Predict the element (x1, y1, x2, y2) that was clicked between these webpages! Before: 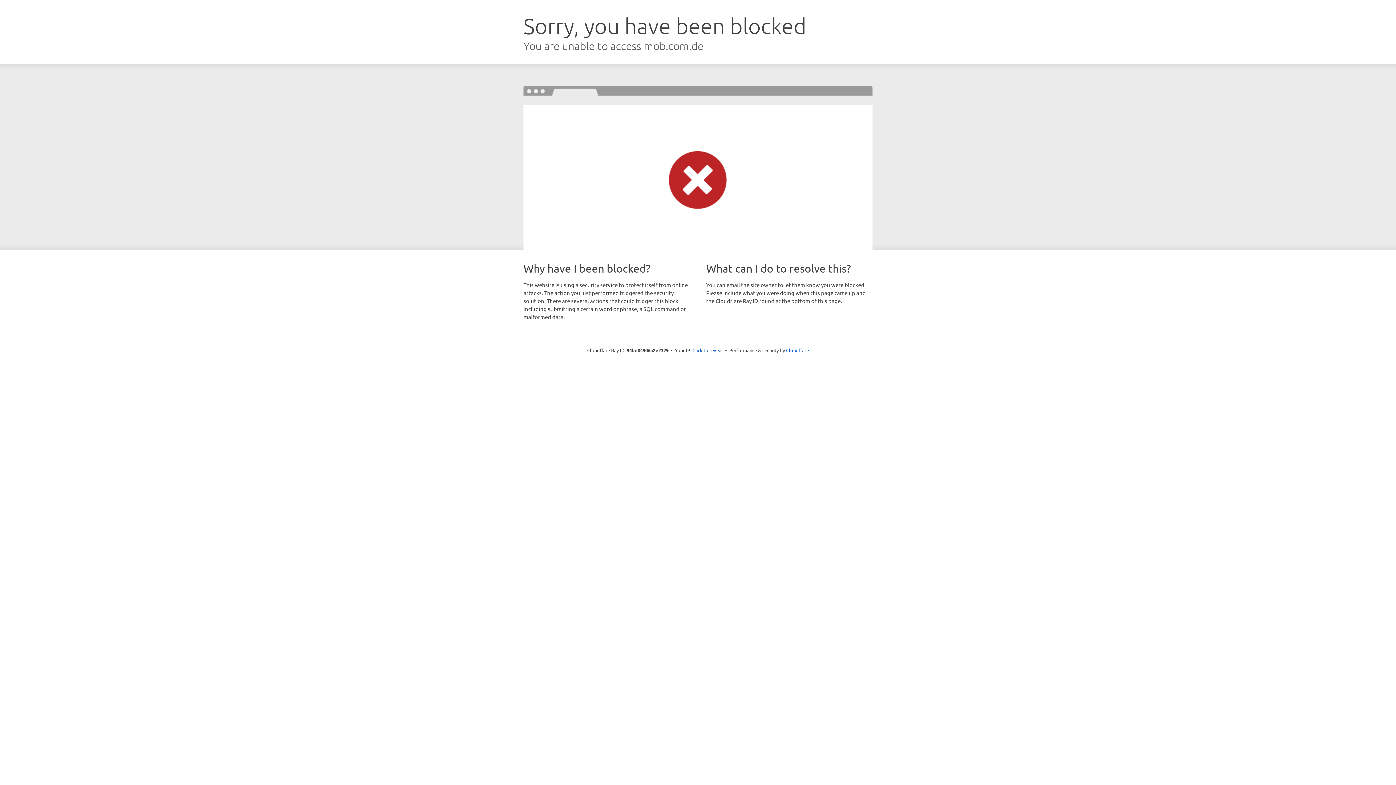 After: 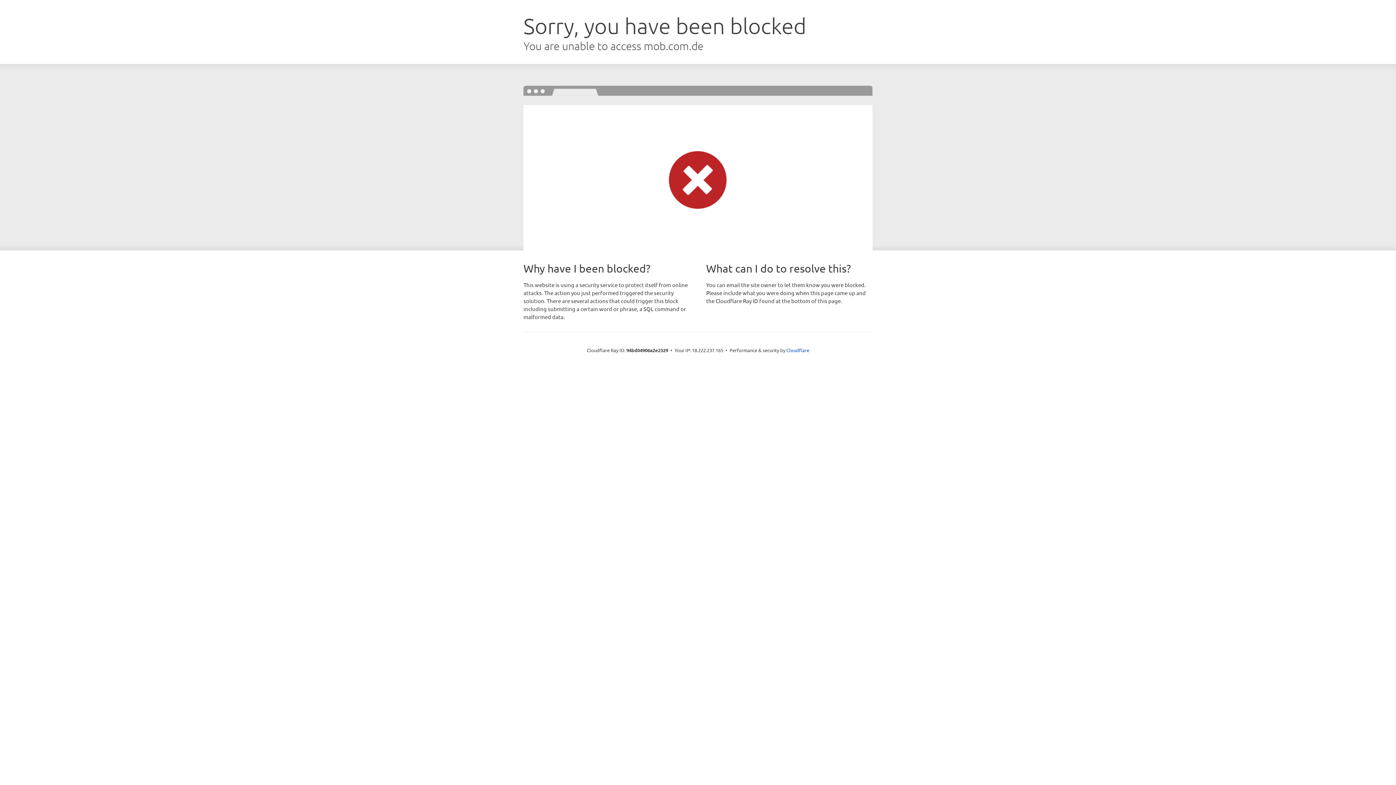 Action: label: Click to reveal bbox: (692, 346, 723, 353)